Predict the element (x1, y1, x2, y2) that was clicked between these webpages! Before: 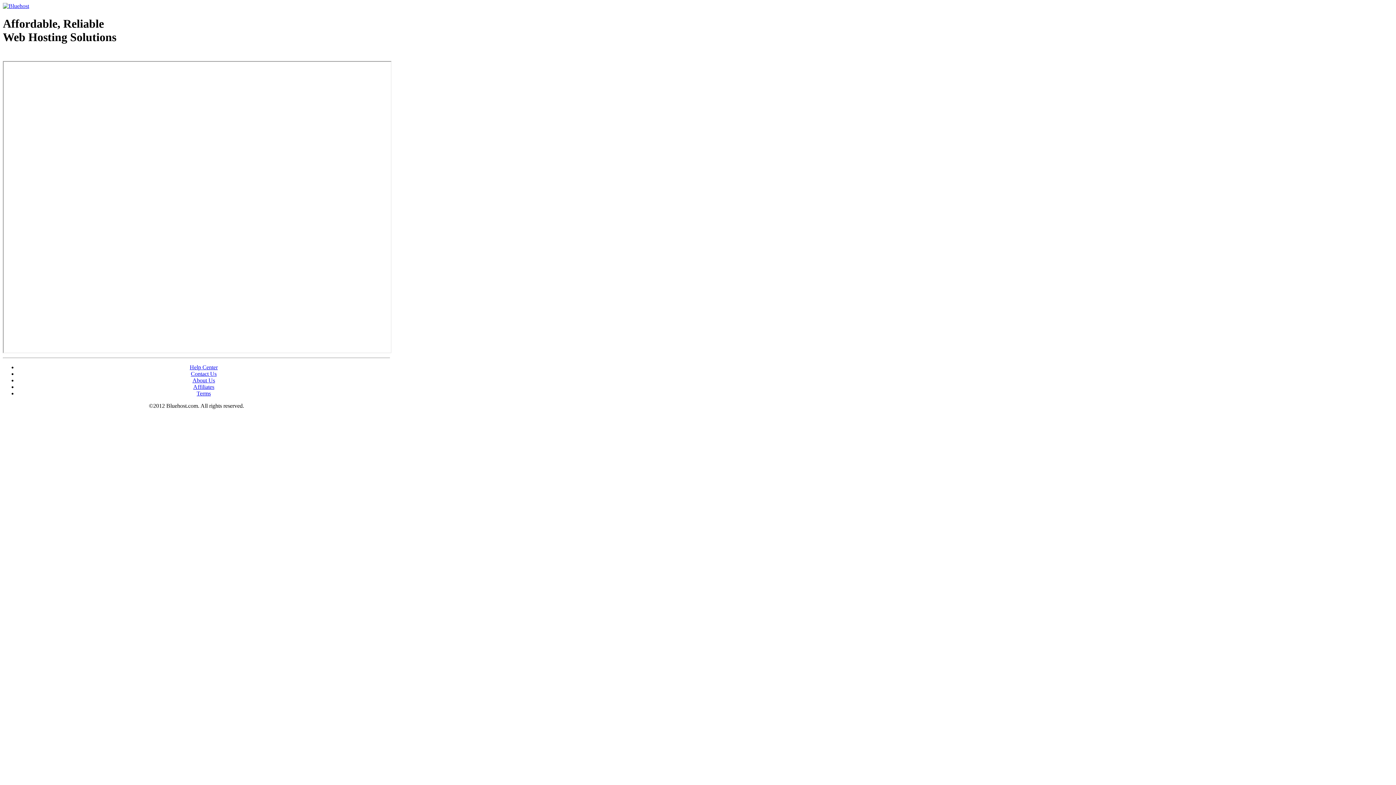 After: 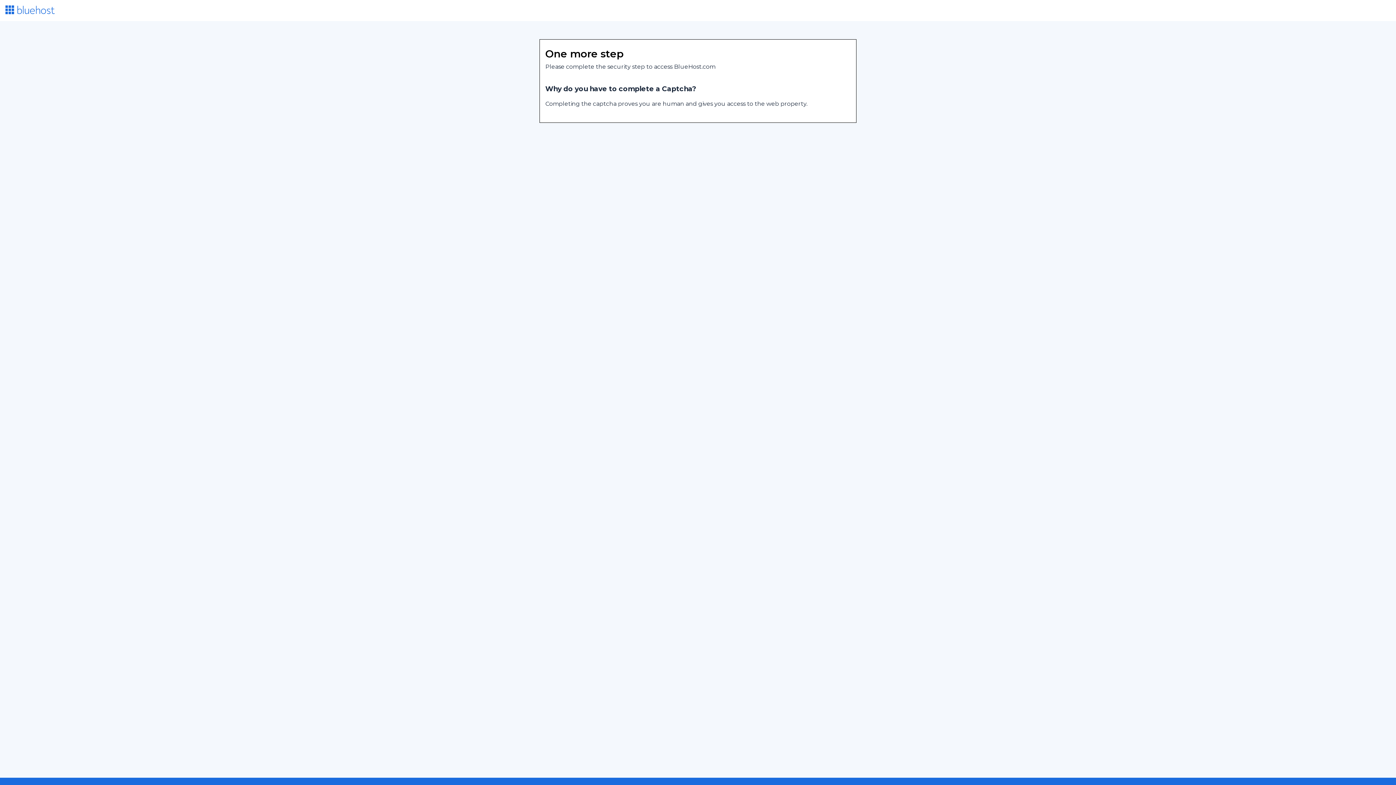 Action: label: About Us bbox: (192, 377, 215, 383)